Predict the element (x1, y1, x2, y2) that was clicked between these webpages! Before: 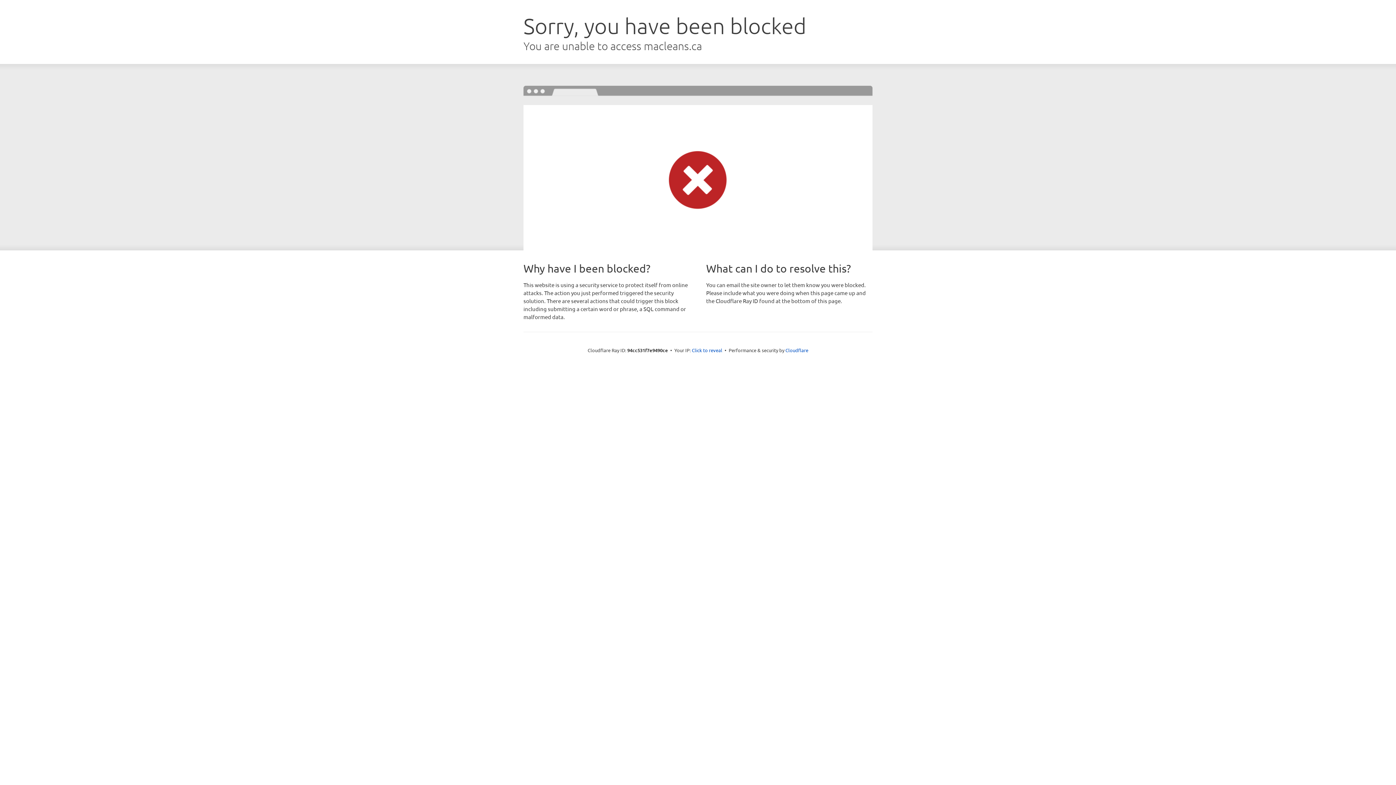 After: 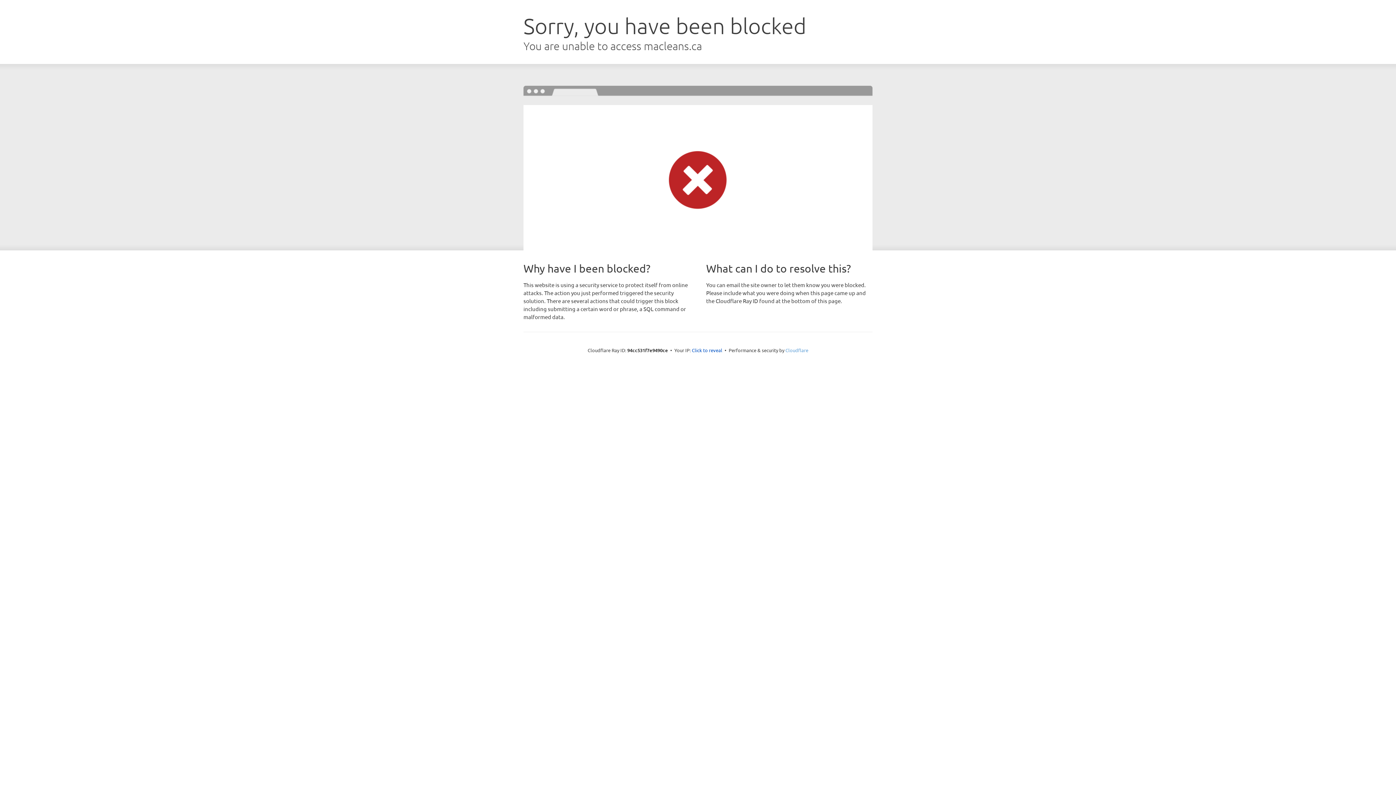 Action: bbox: (785, 347, 808, 353) label: Cloudflare